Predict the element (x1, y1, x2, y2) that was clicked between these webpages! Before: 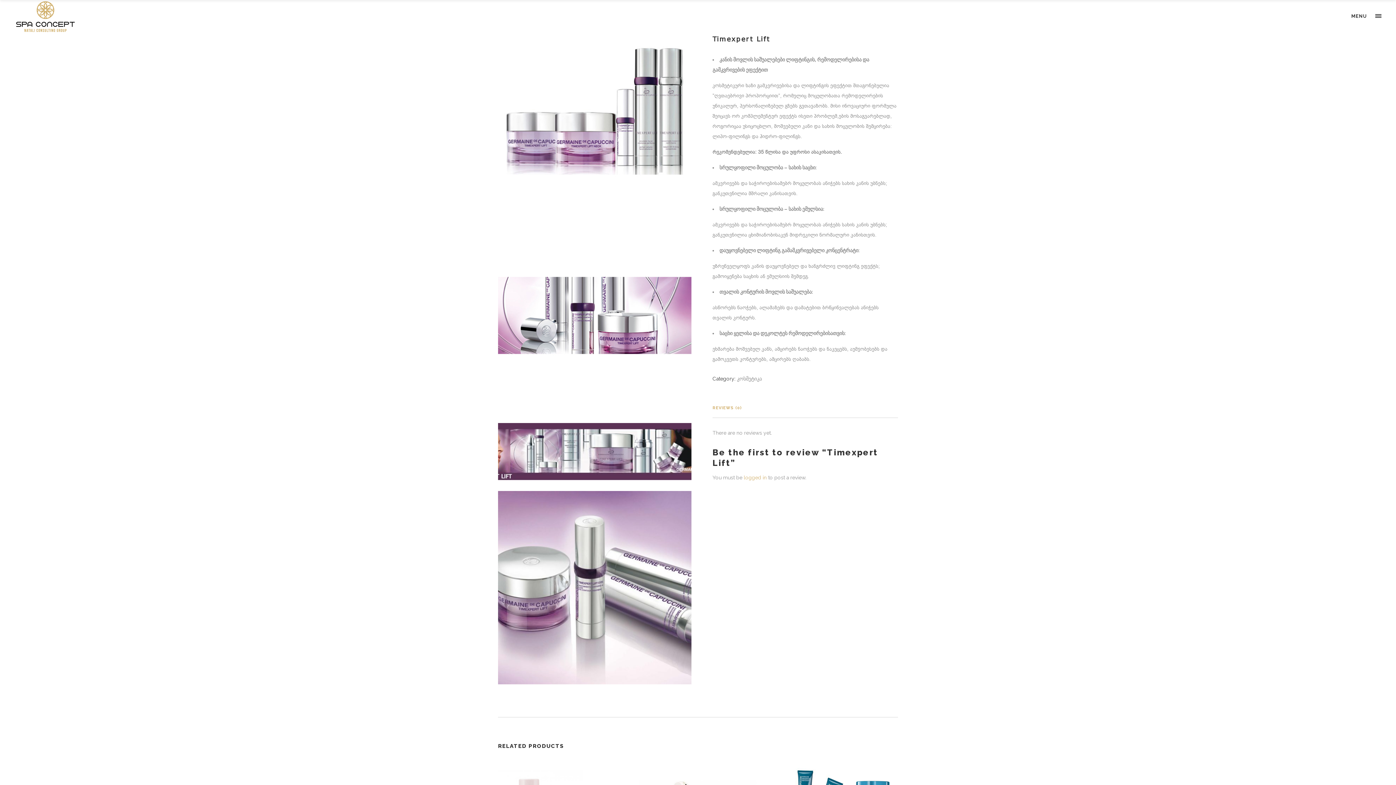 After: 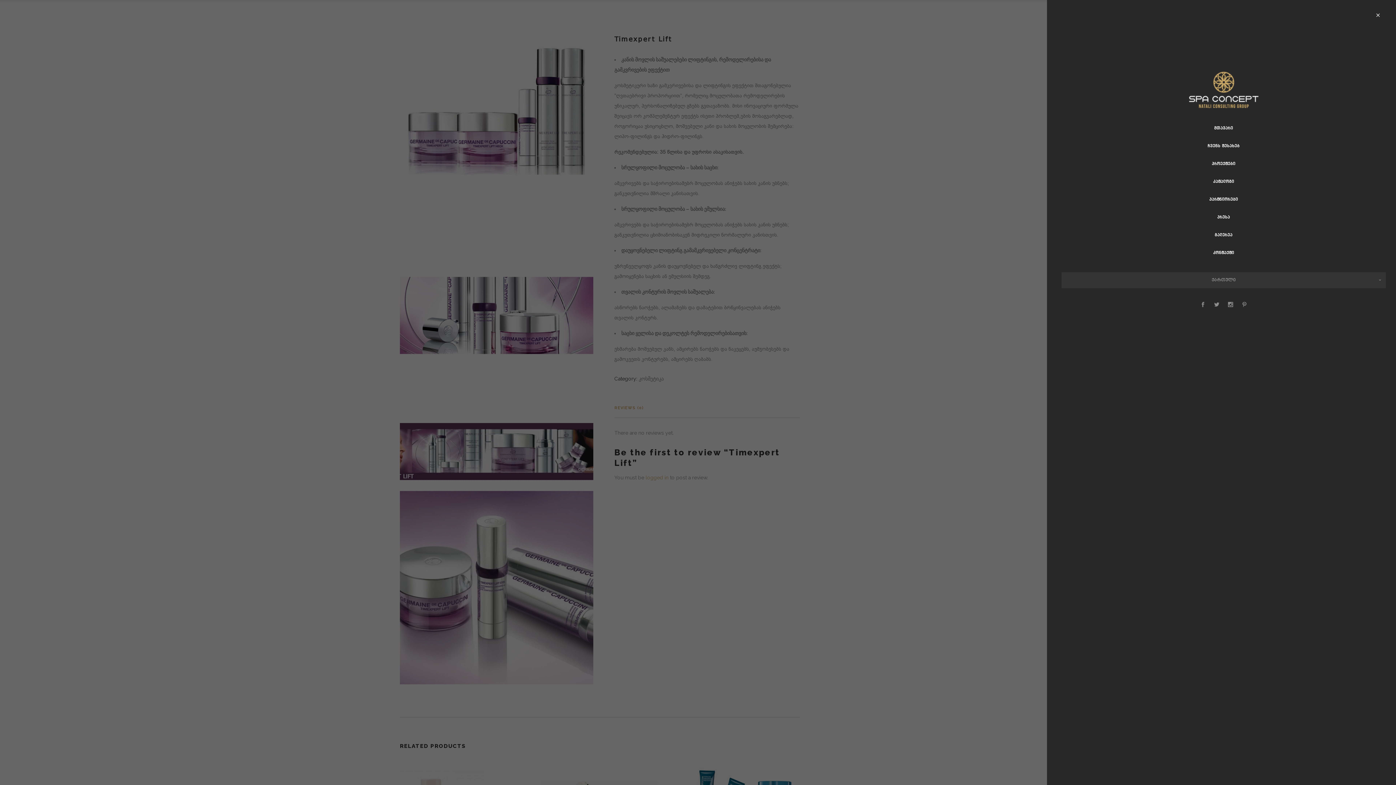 Action: label: MENU  bbox: (1351, 10, 1381, 21)